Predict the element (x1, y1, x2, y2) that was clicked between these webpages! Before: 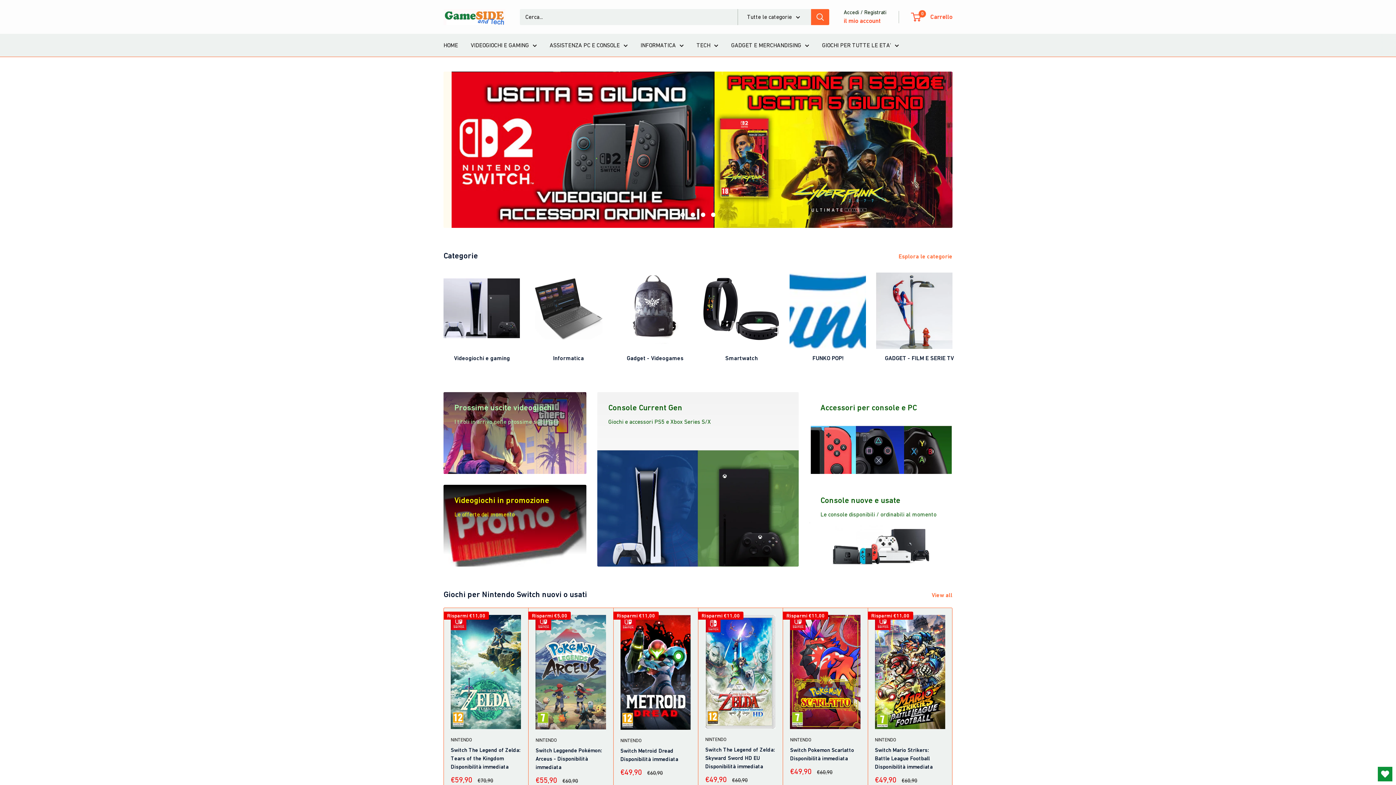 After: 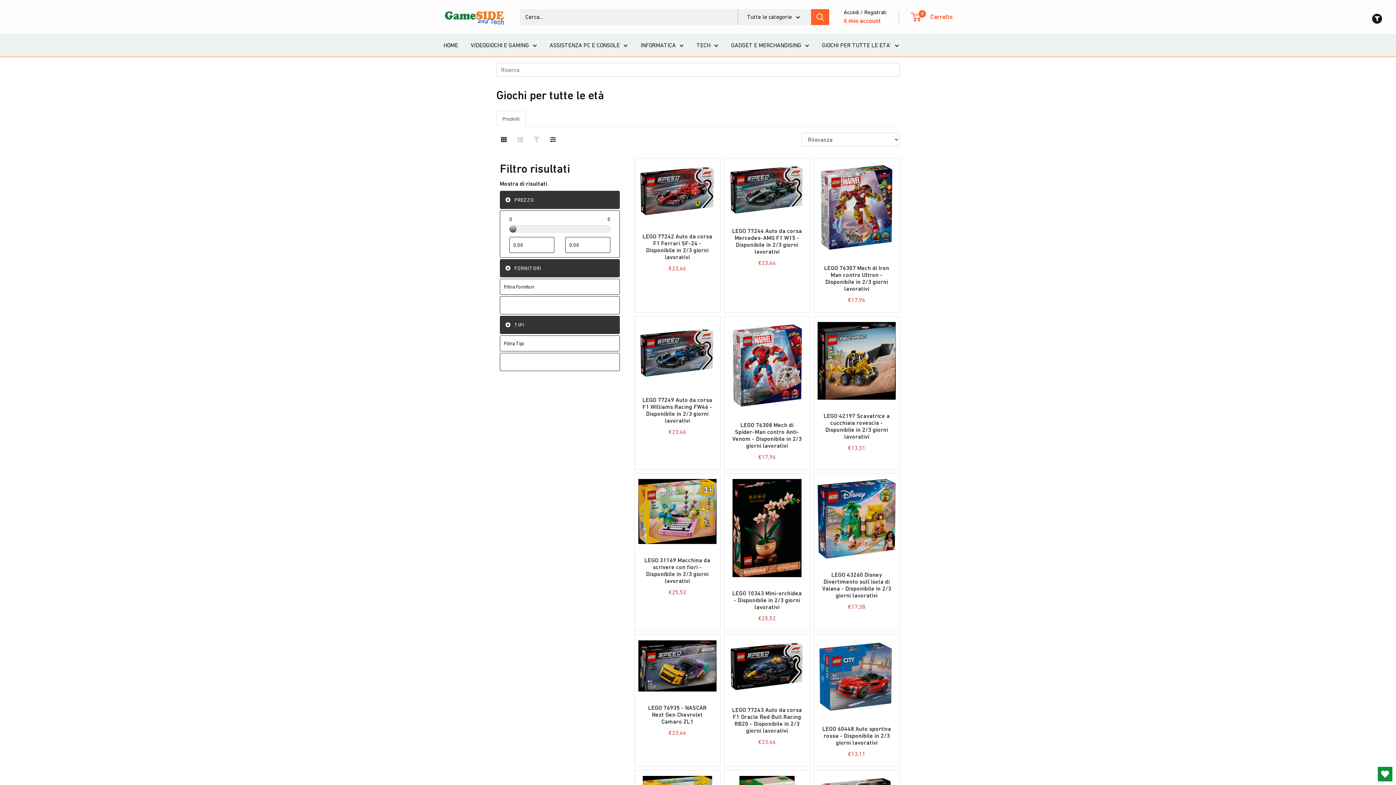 Action: label: GIOCHI PER TUTTE LE ETA' bbox: (822, 40, 899, 50)